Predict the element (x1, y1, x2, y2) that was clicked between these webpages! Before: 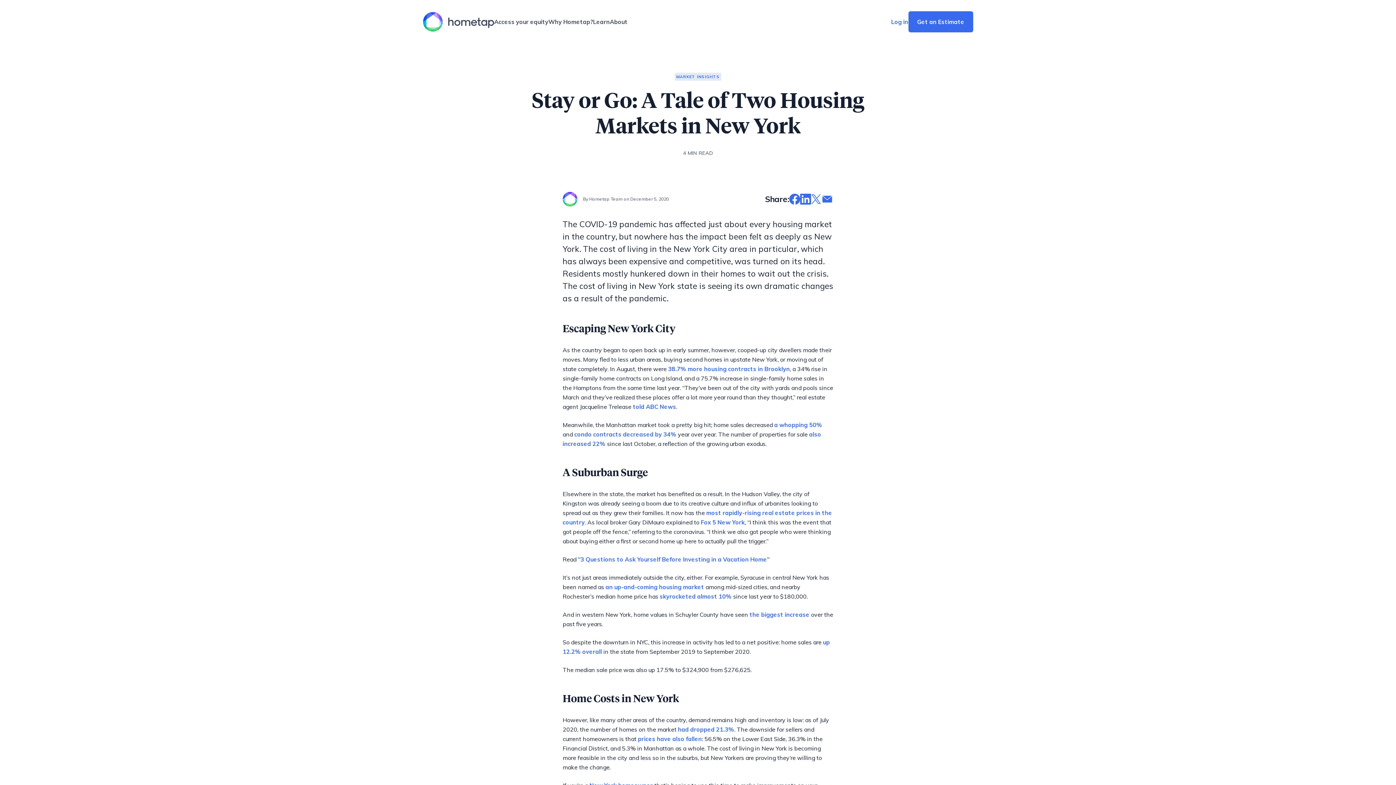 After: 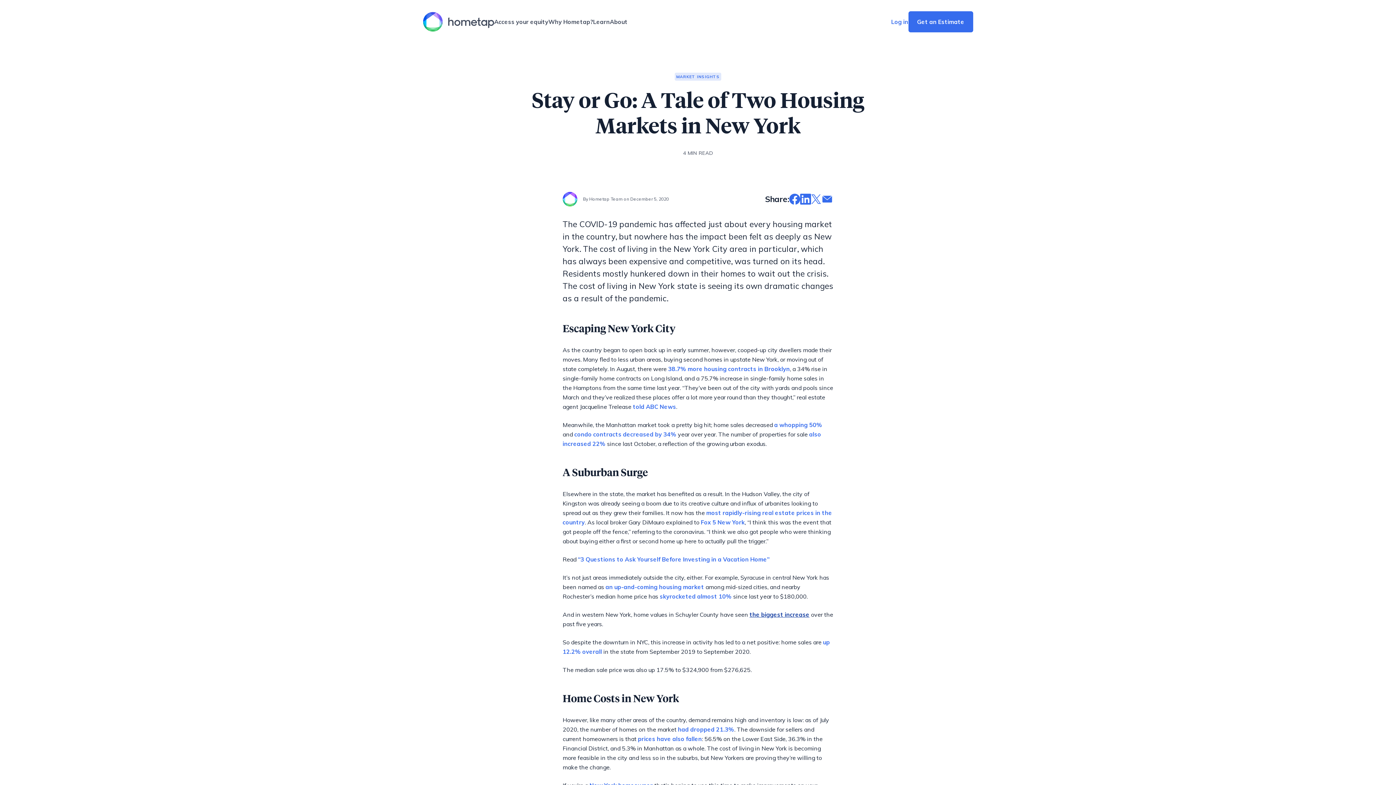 Action: bbox: (749, 611, 809, 618) label: the biggest increase